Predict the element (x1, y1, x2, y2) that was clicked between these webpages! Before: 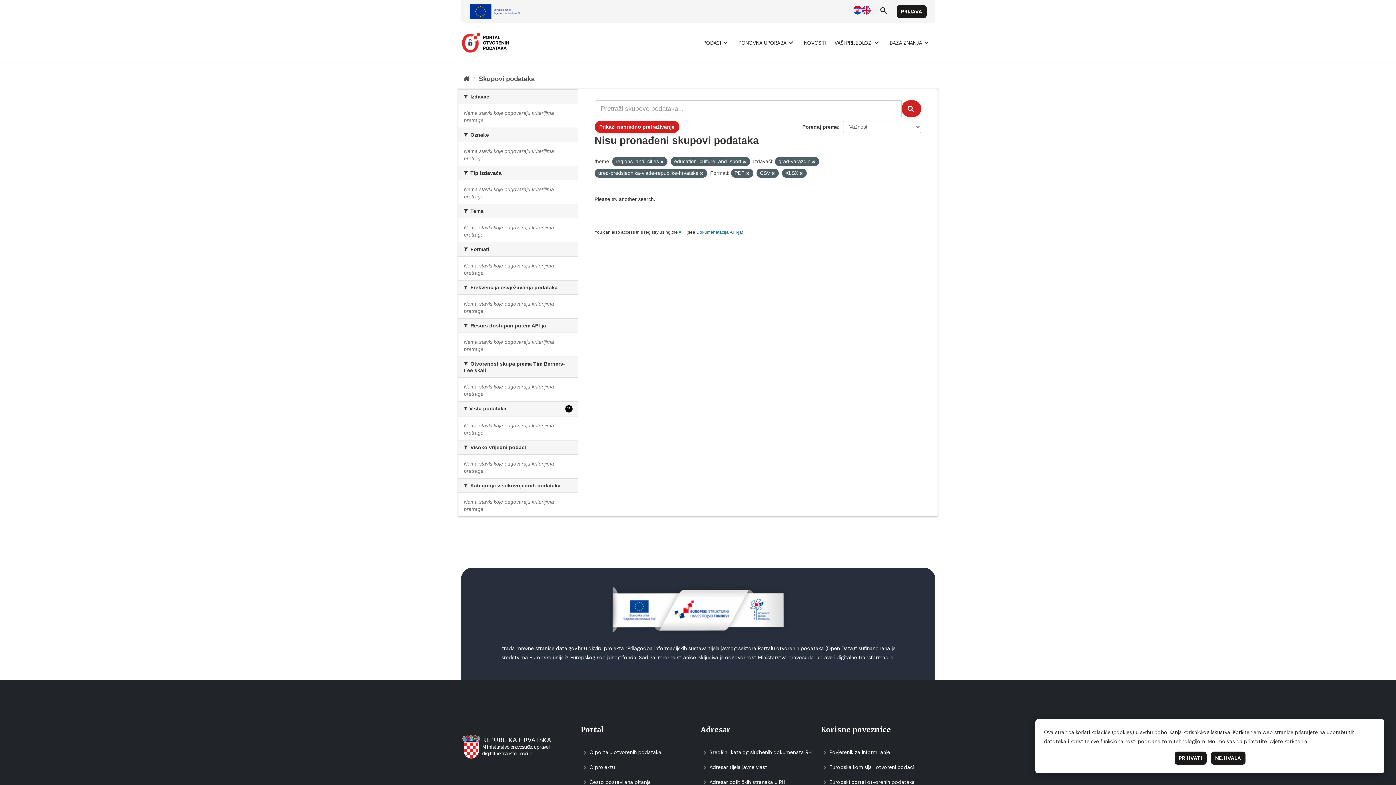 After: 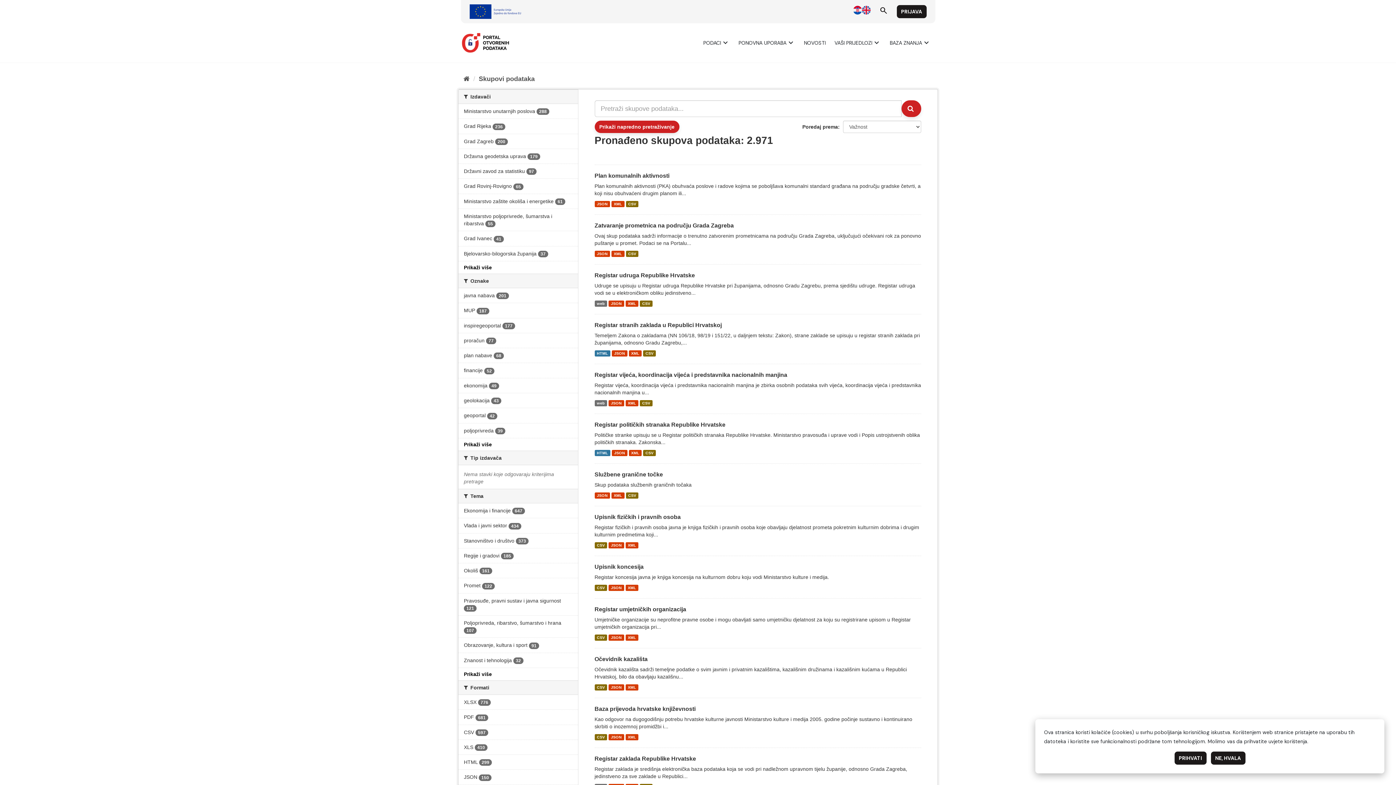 Action: bbox: (478, 75, 534, 82) label: Skupovi podаtаkа